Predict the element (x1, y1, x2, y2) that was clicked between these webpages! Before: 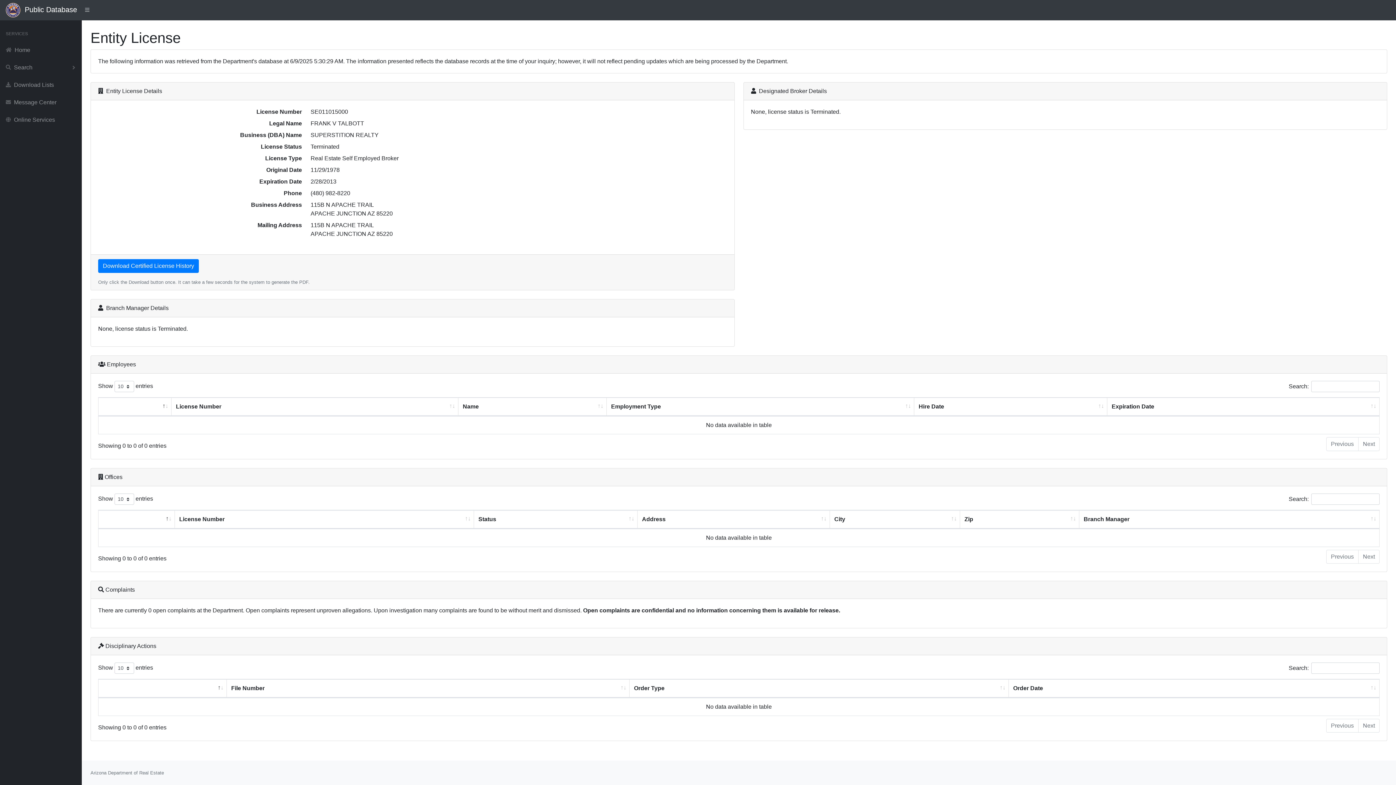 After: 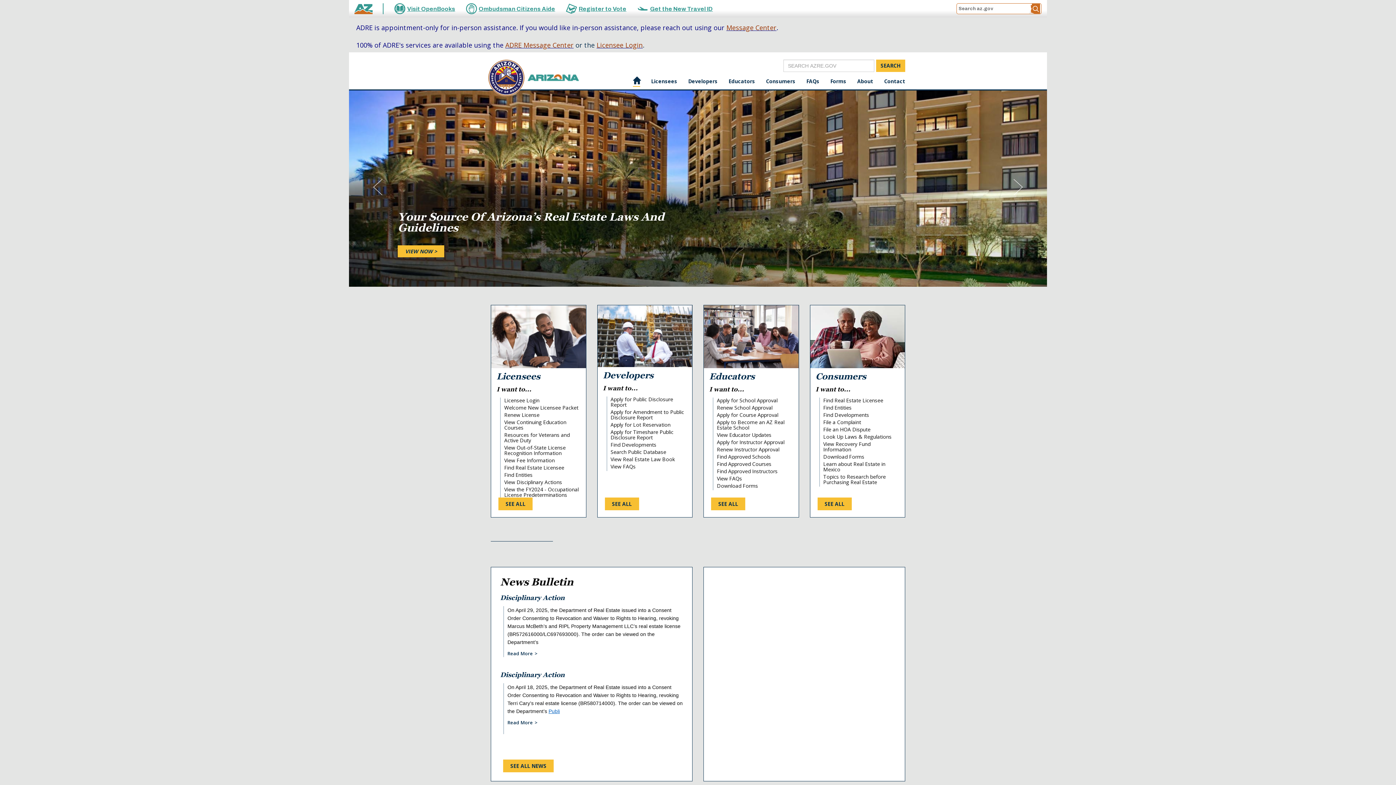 Action: bbox: (5, 5, 20, 13)